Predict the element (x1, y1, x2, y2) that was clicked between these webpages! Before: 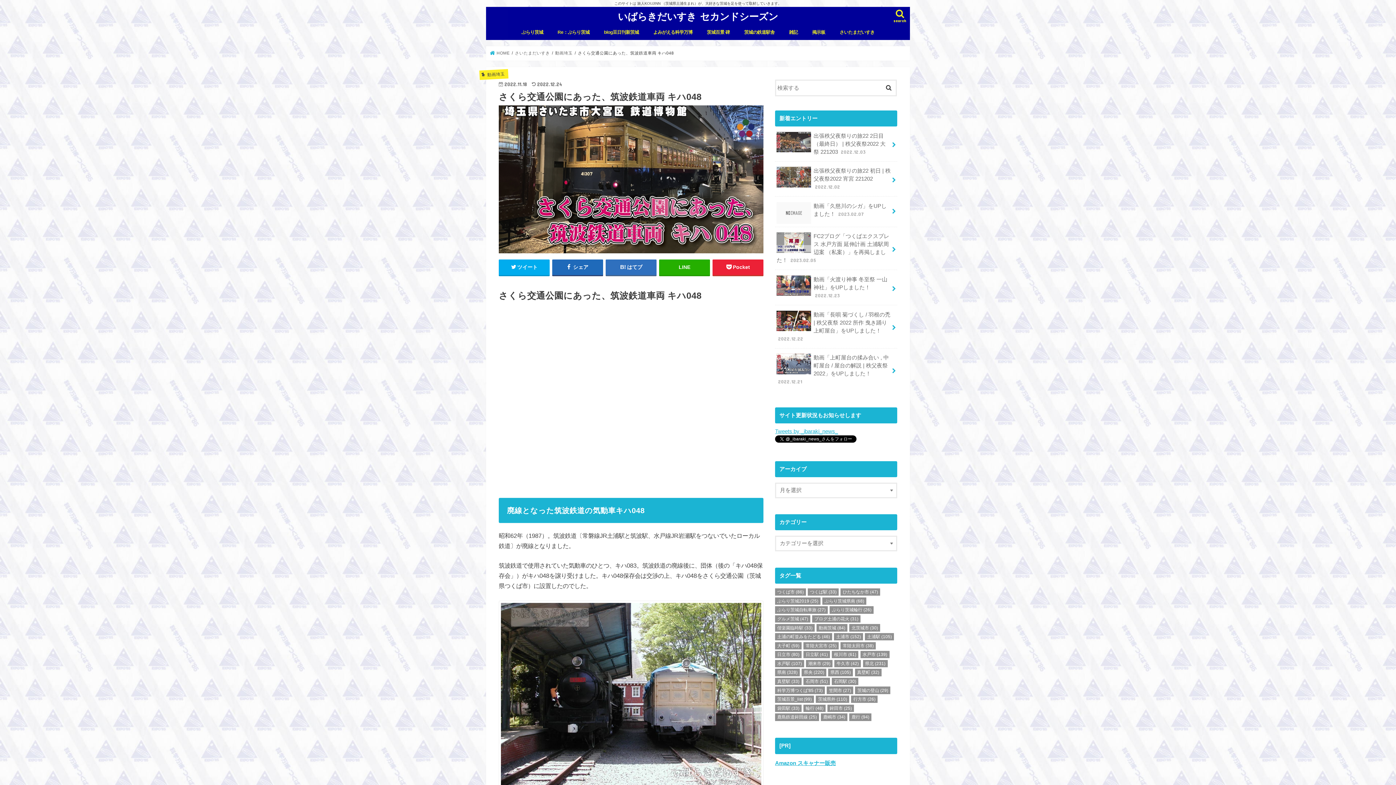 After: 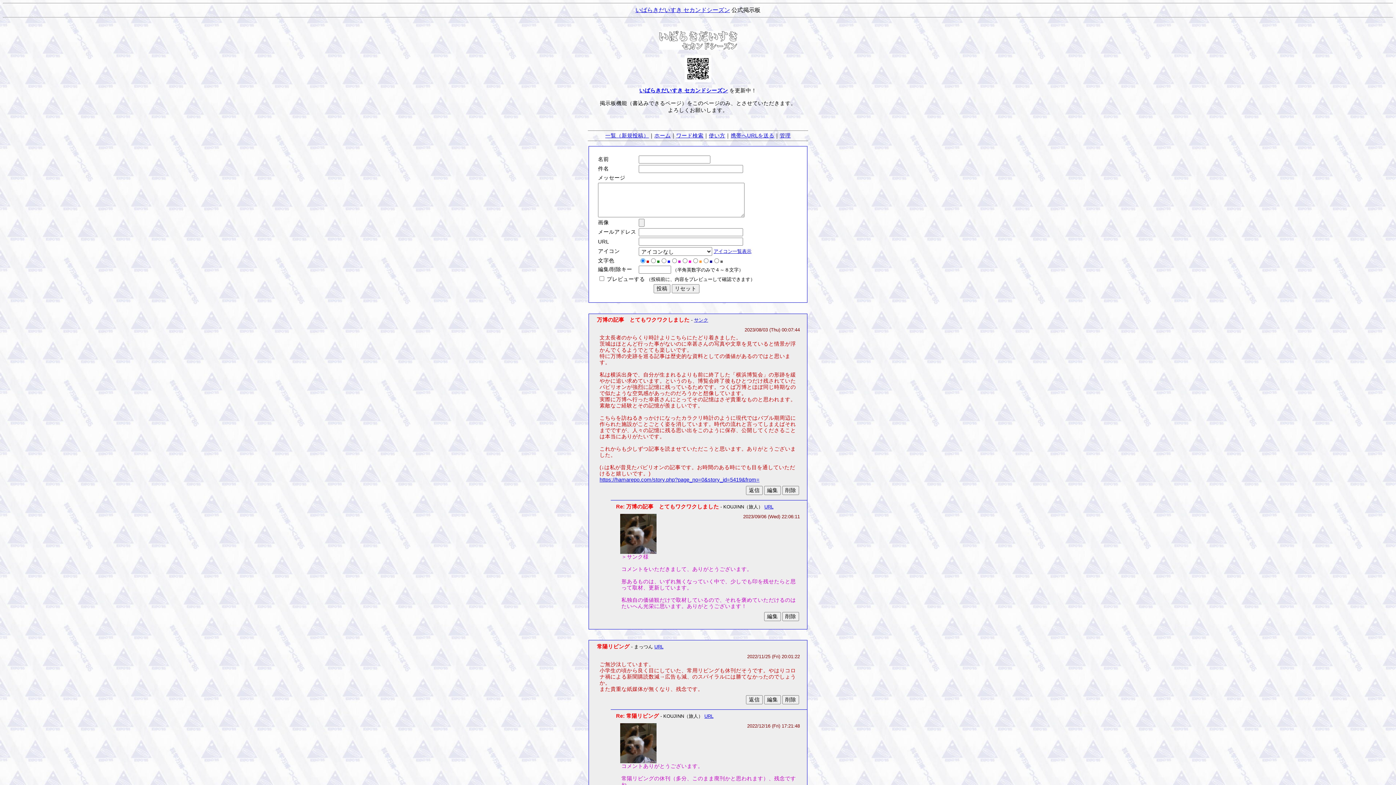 Action: bbox: (805, 23, 832, 39) label: 掲示板